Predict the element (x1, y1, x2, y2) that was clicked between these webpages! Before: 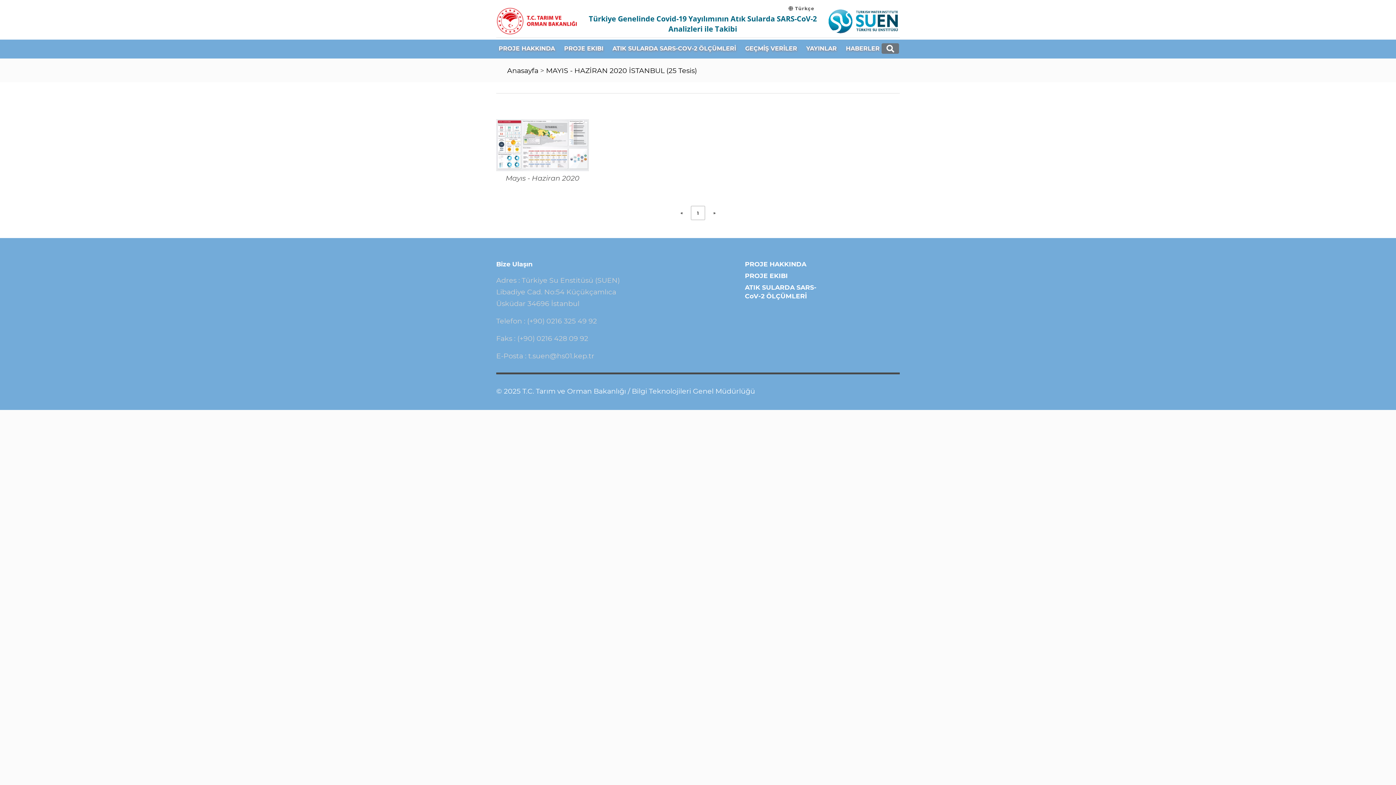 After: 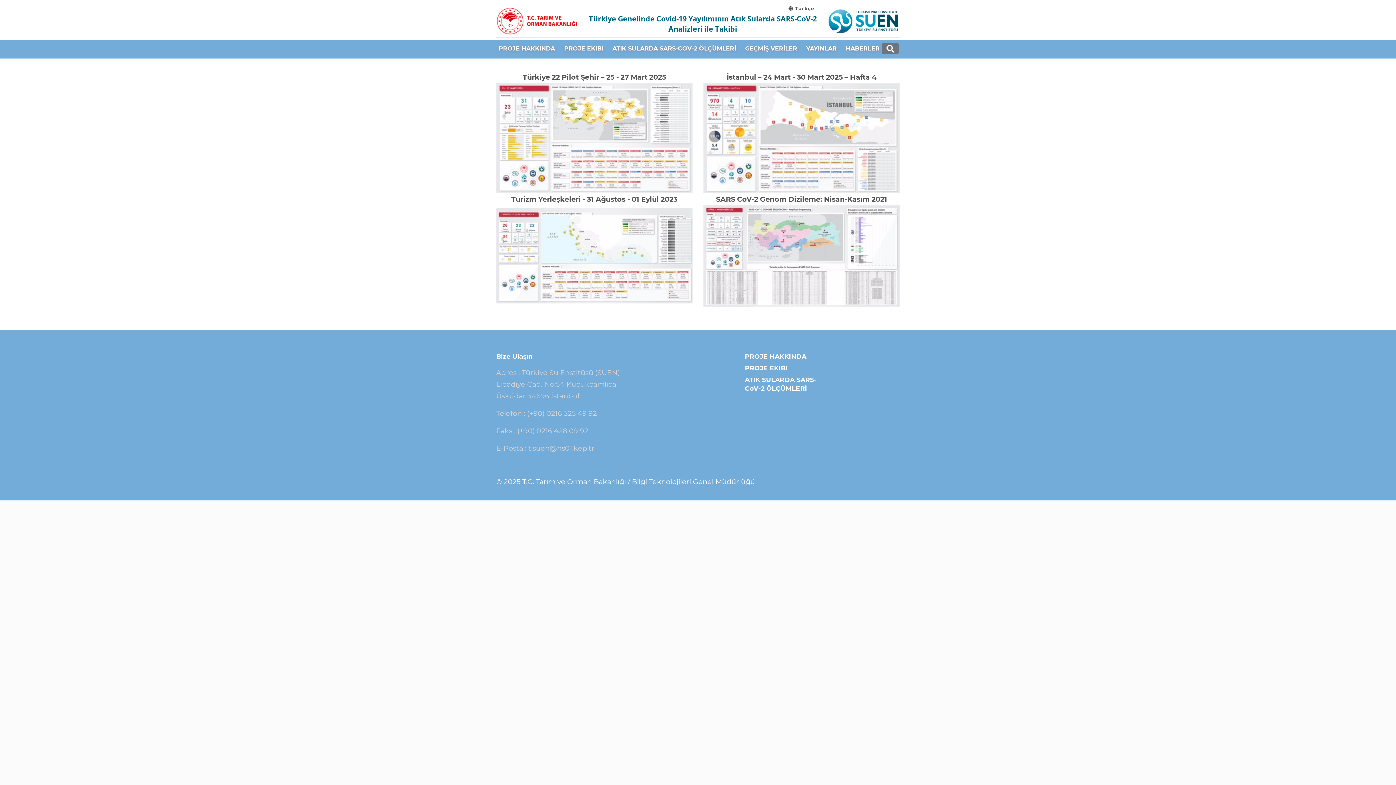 Action: bbox: (828, 16, 900, 24)